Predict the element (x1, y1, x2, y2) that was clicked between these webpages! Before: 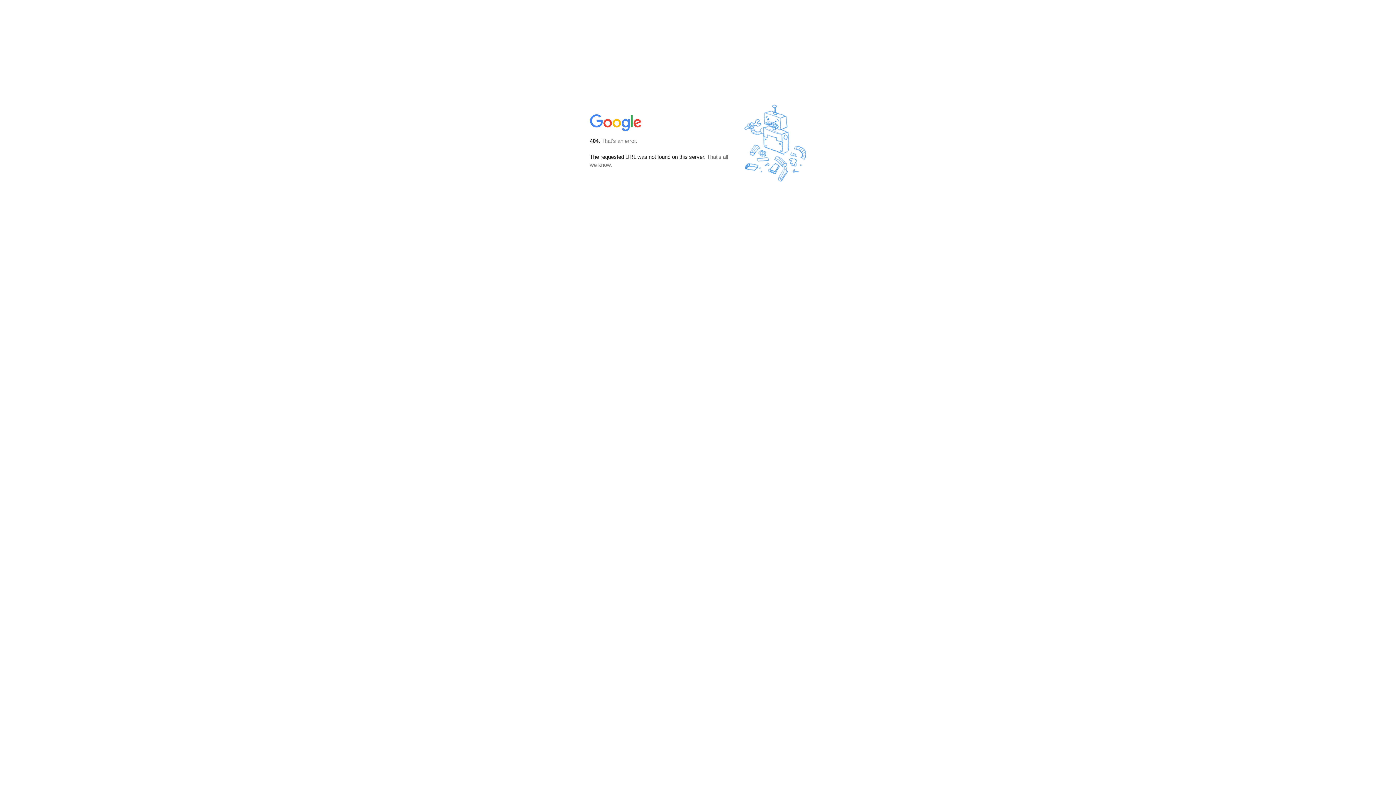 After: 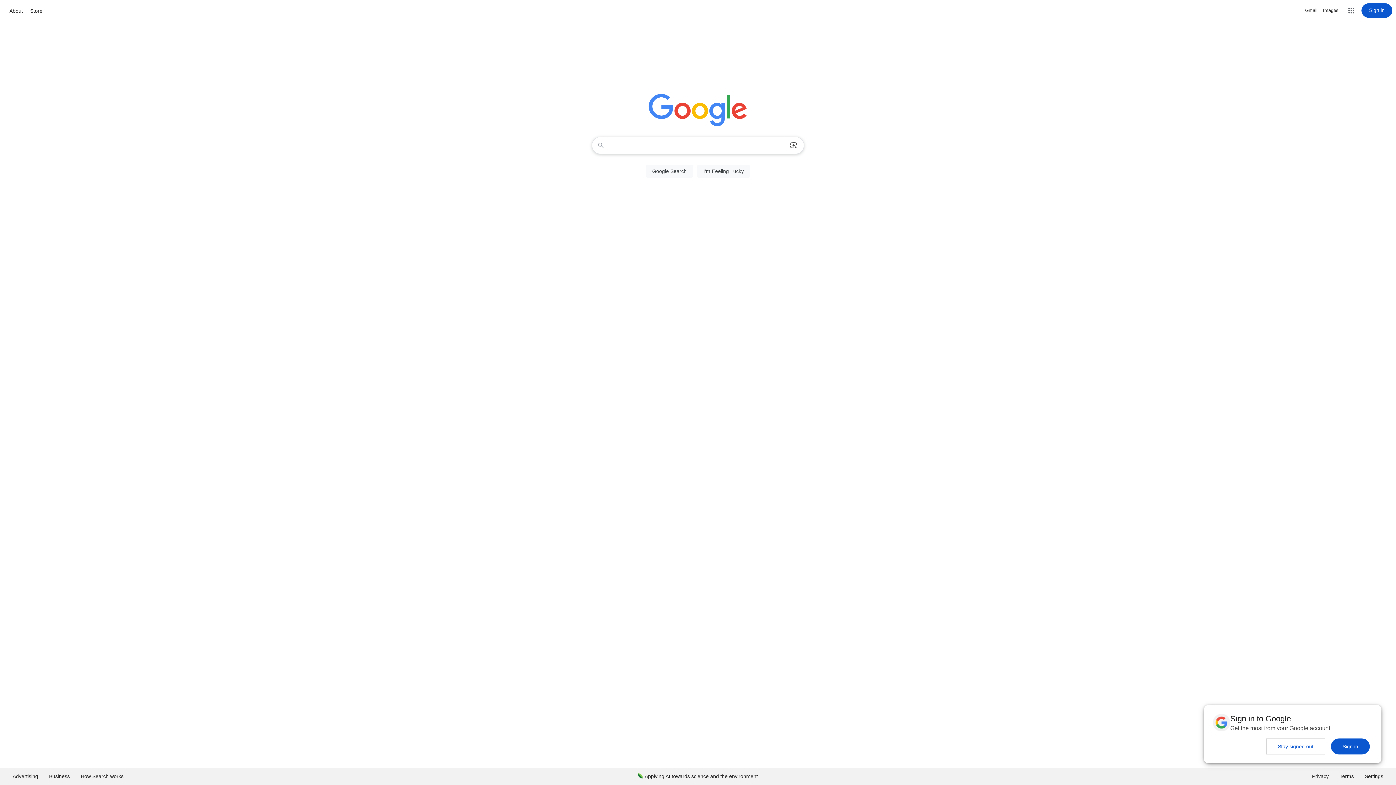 Action: bbox: (590, 127, 642, 134)